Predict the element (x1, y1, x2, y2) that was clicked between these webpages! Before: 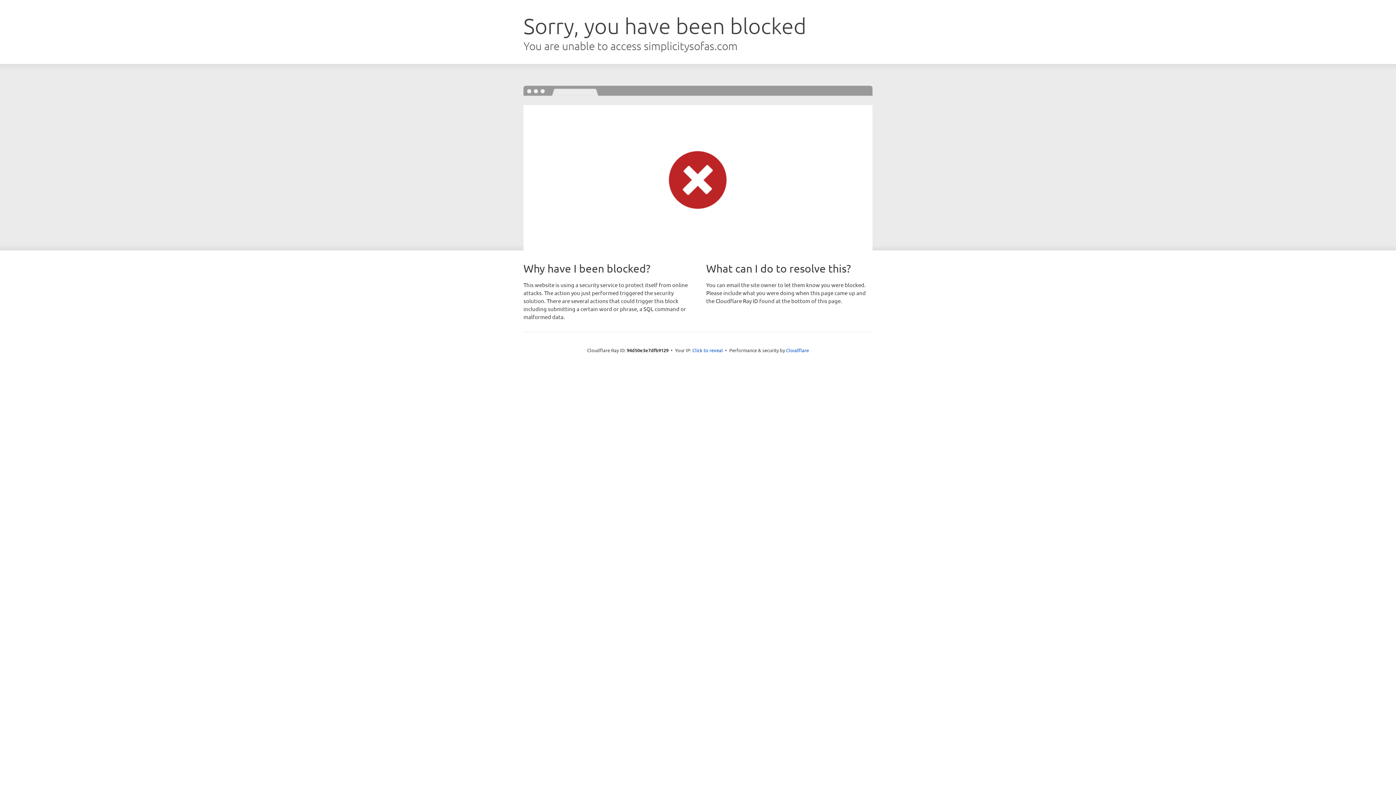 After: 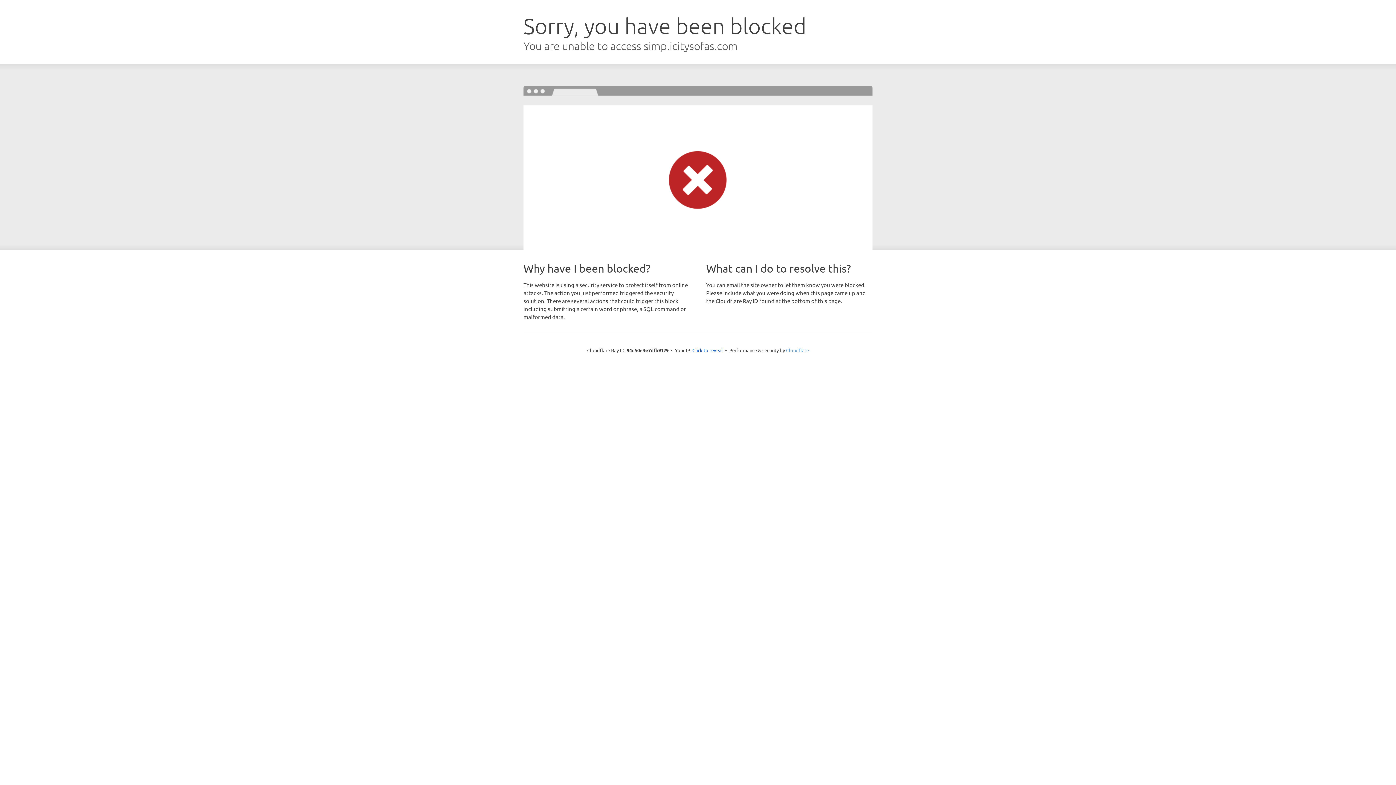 Action: label: Cloudflare bbox: (786, 347, 809, 353)